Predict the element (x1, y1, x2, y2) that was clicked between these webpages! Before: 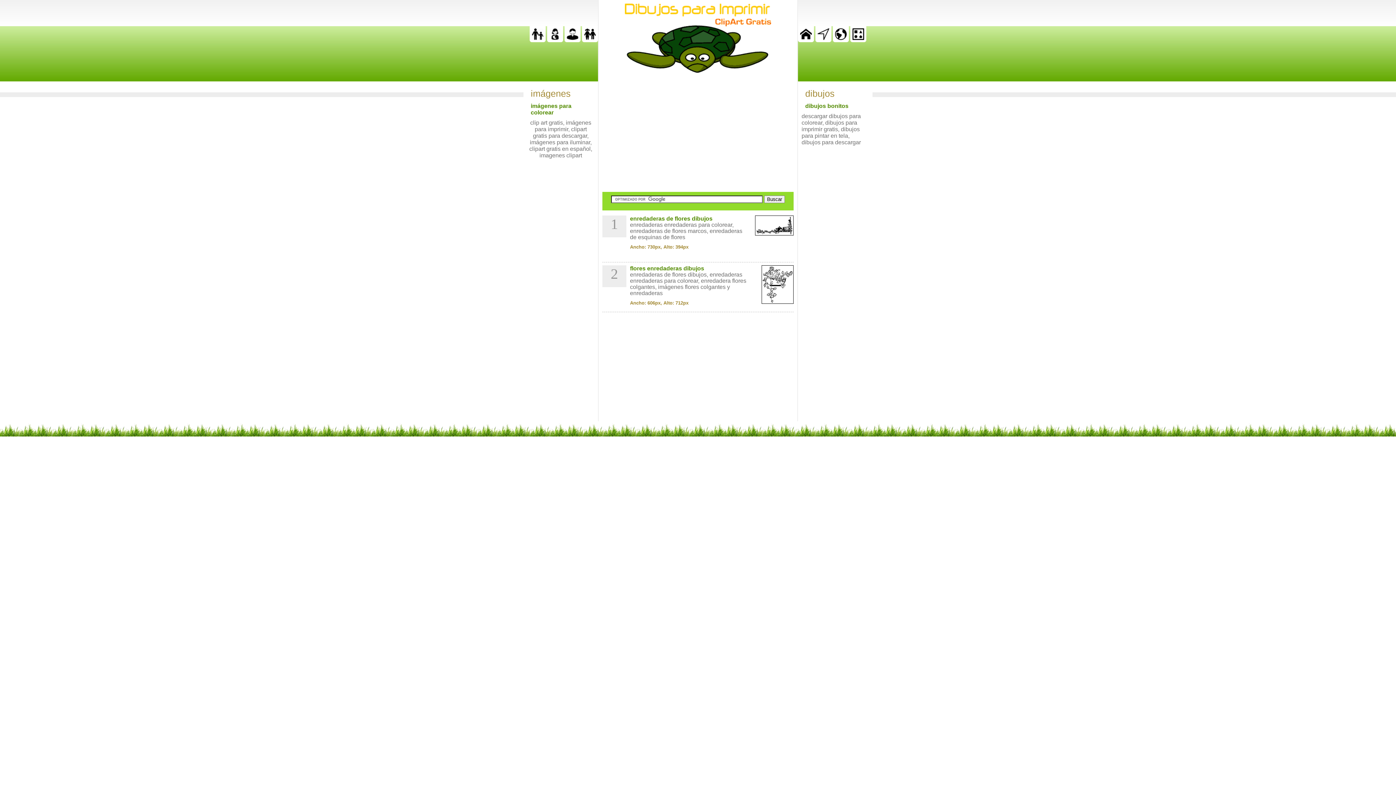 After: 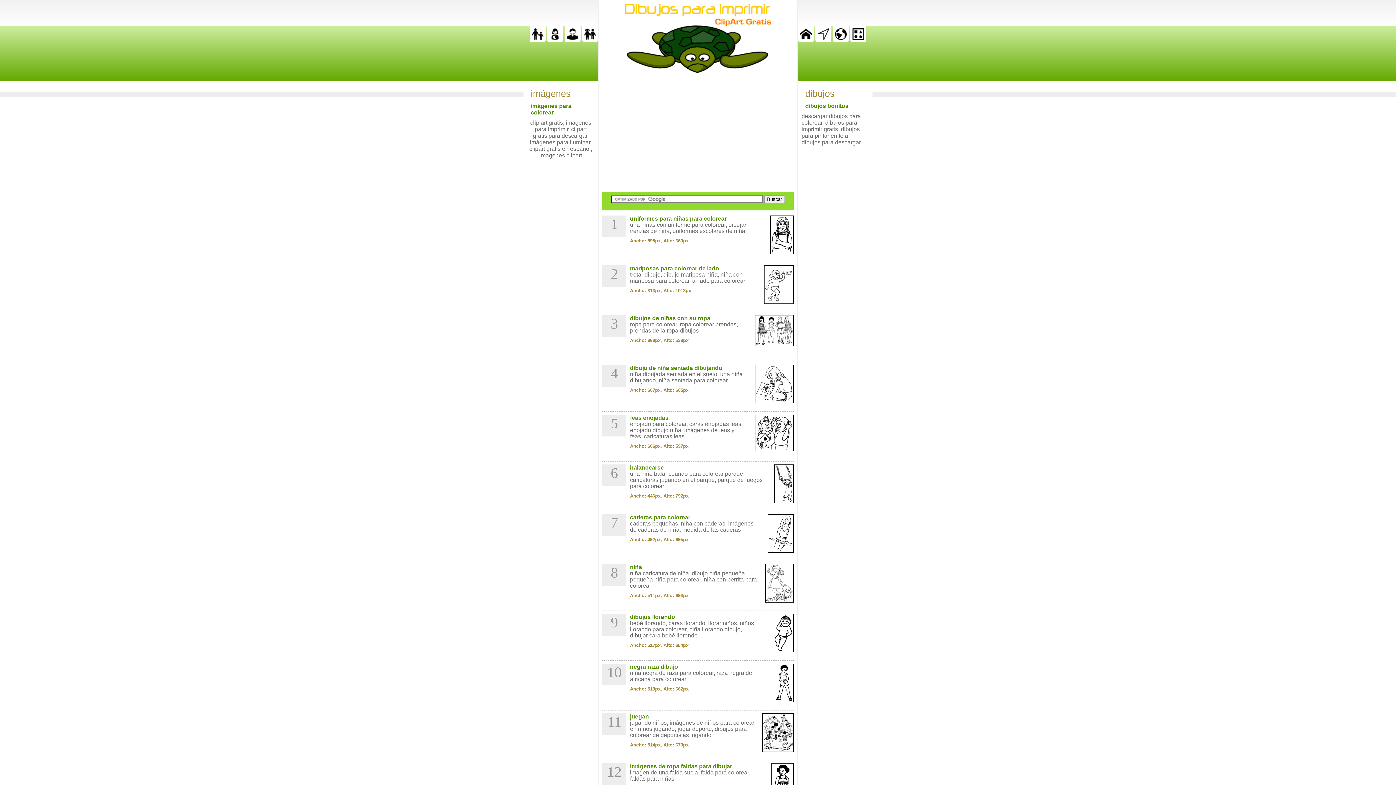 Action: bbox: (582, 37, 598, 43)